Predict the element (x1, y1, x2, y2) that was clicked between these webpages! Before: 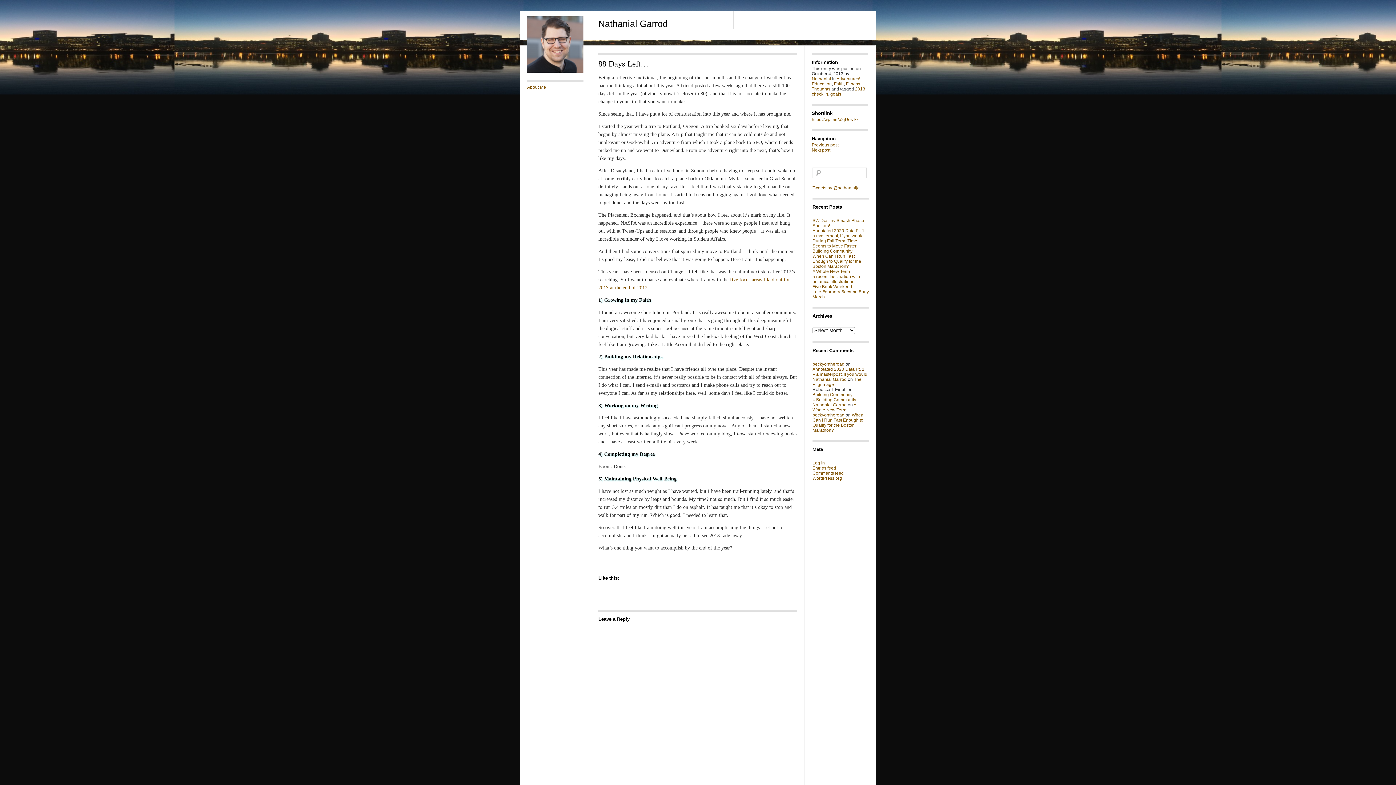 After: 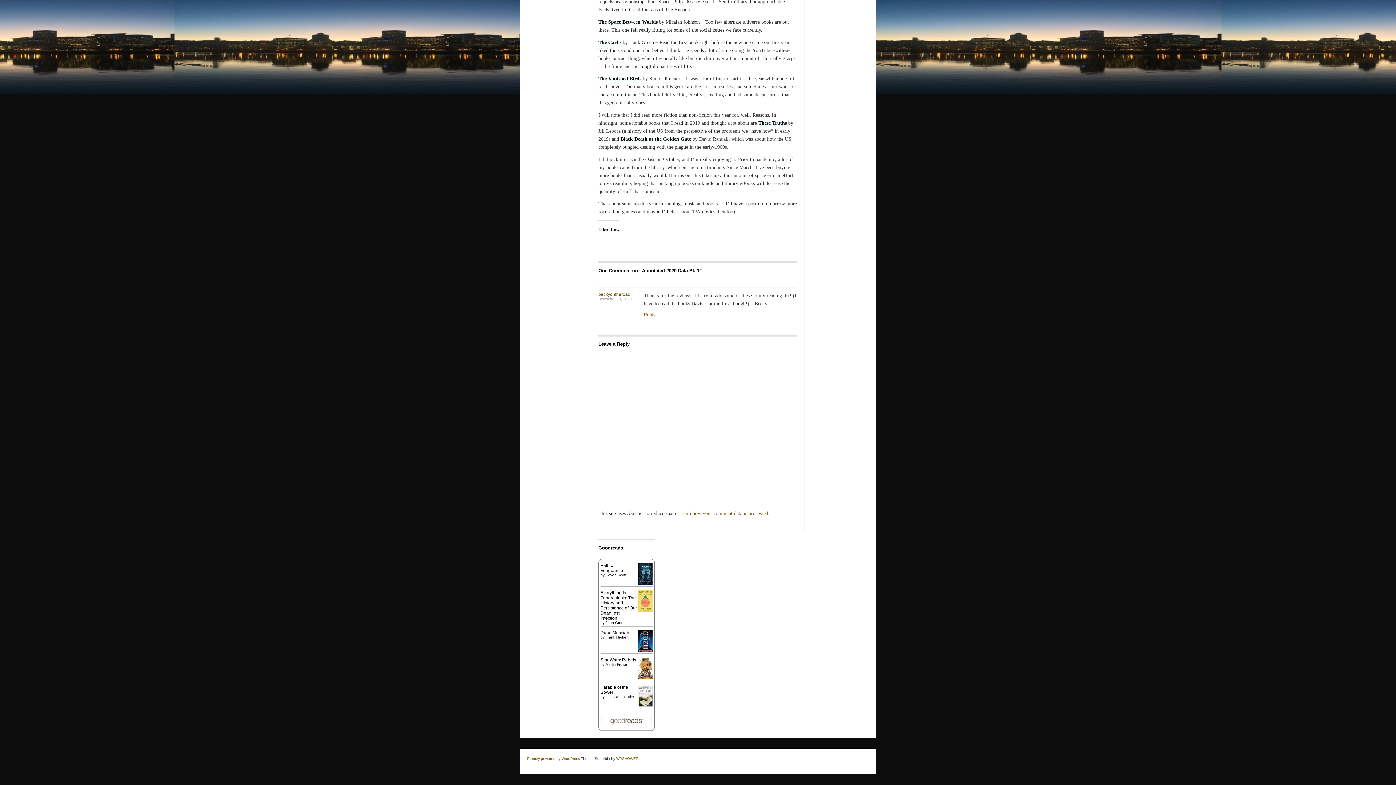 Action: label: Annotated 2020 Data Pt. 1 bbox: (812, 366, 864, 372)